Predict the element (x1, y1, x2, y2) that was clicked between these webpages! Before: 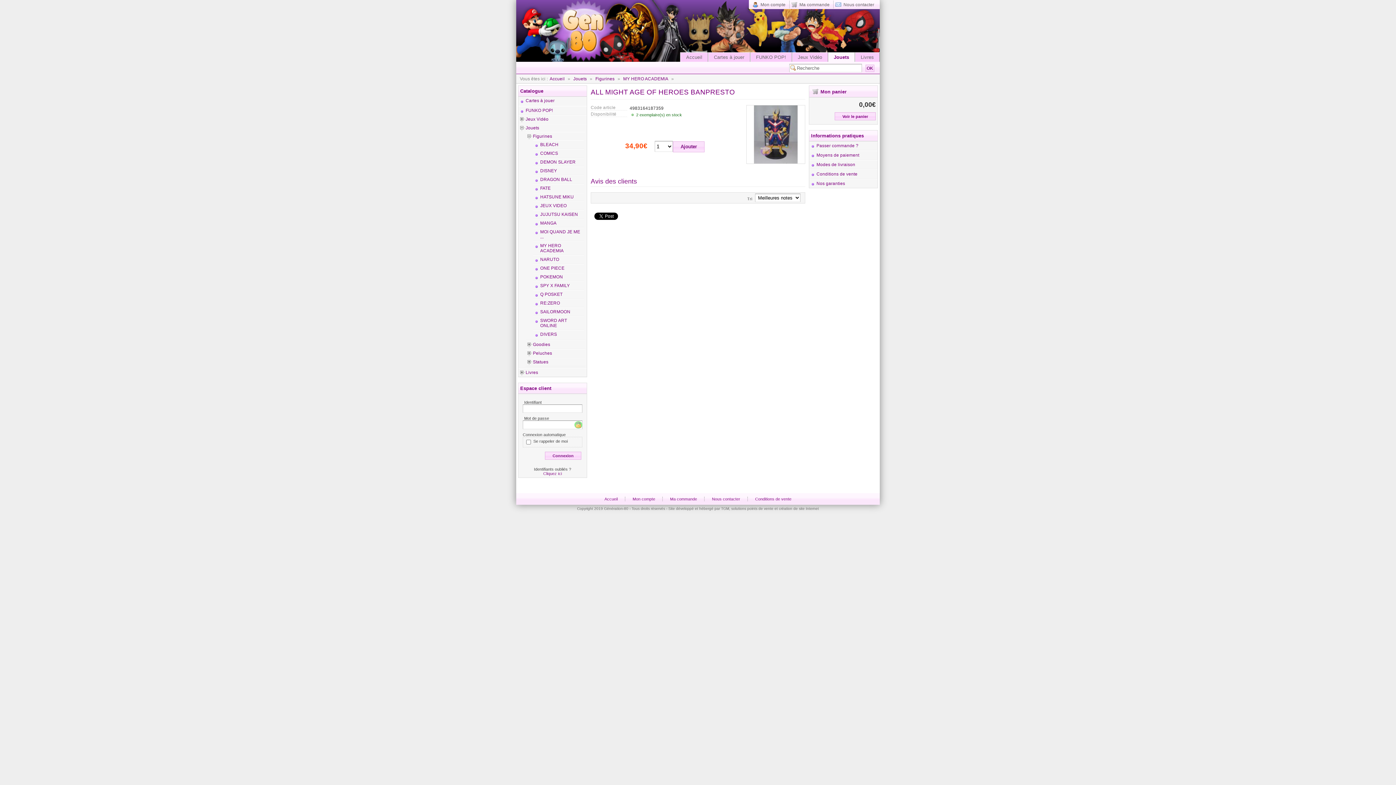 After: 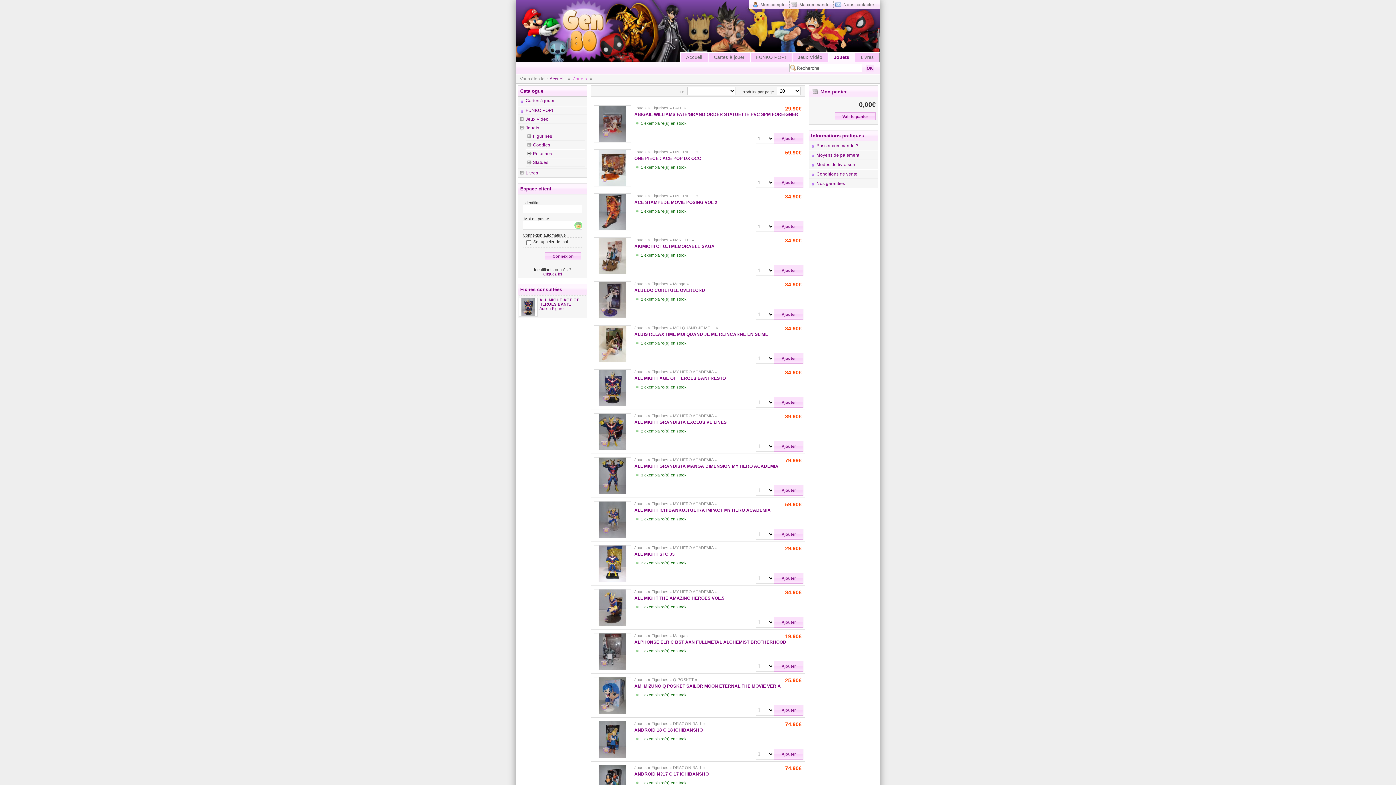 Action: label: Jouets bbox: (571, 76, 588, 81)